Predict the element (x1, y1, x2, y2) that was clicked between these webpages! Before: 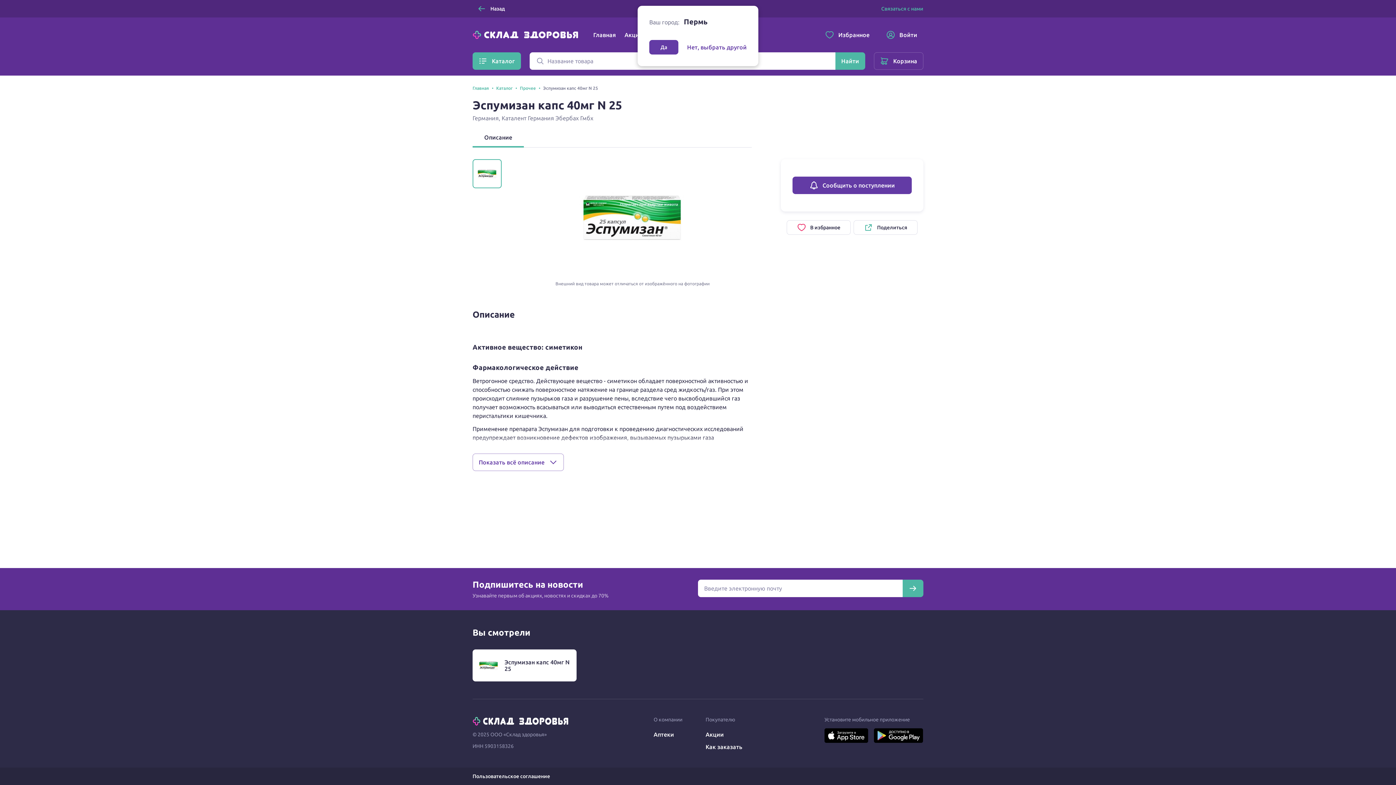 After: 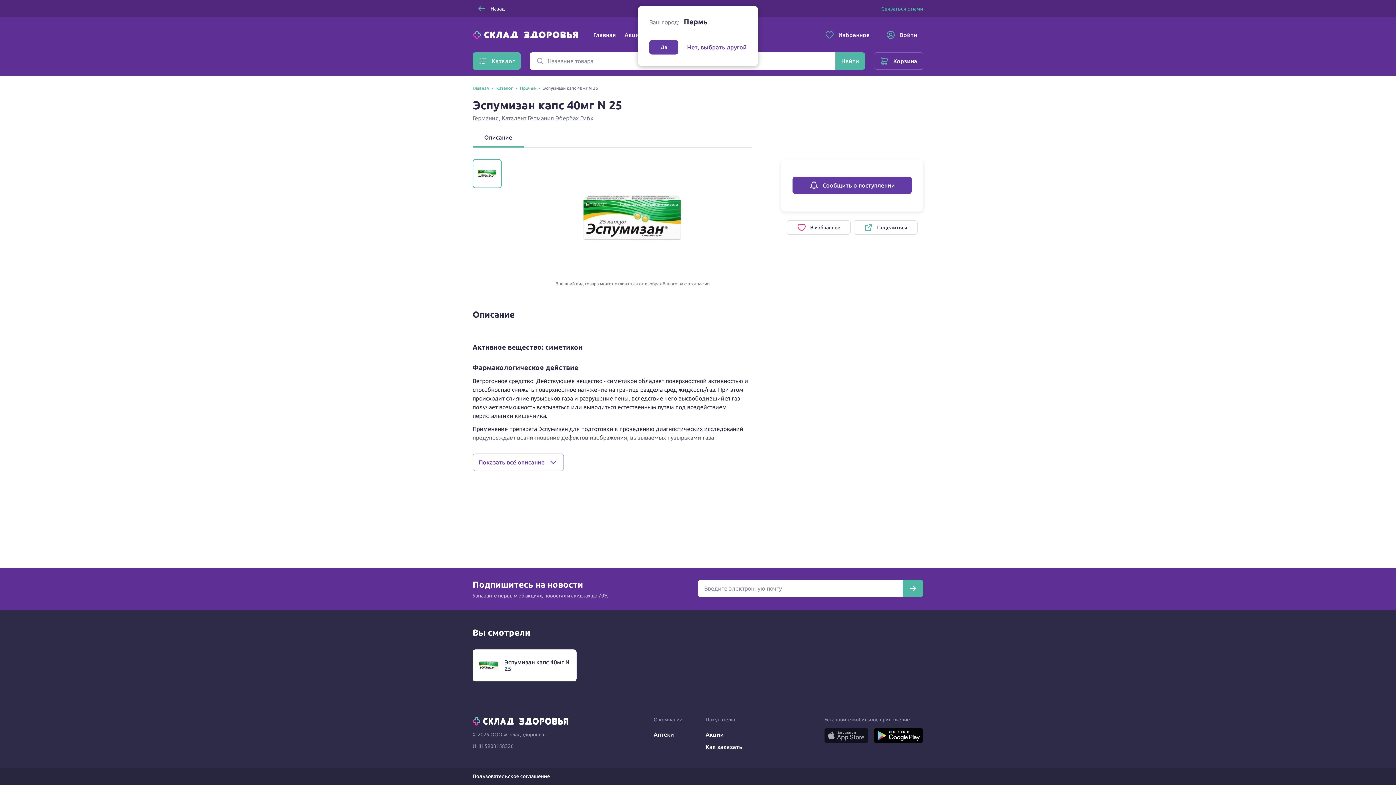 Action: bbox: (824, 732, 868, 738)